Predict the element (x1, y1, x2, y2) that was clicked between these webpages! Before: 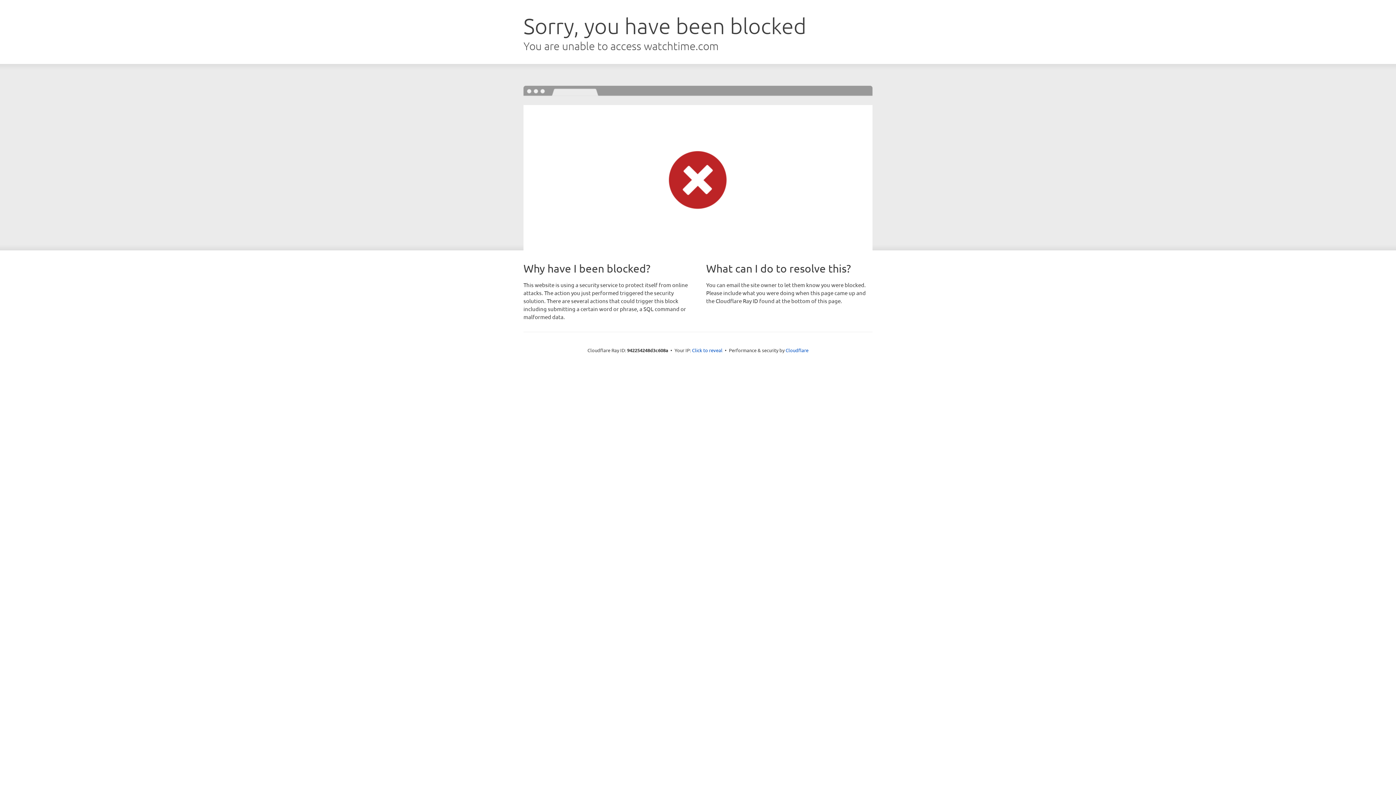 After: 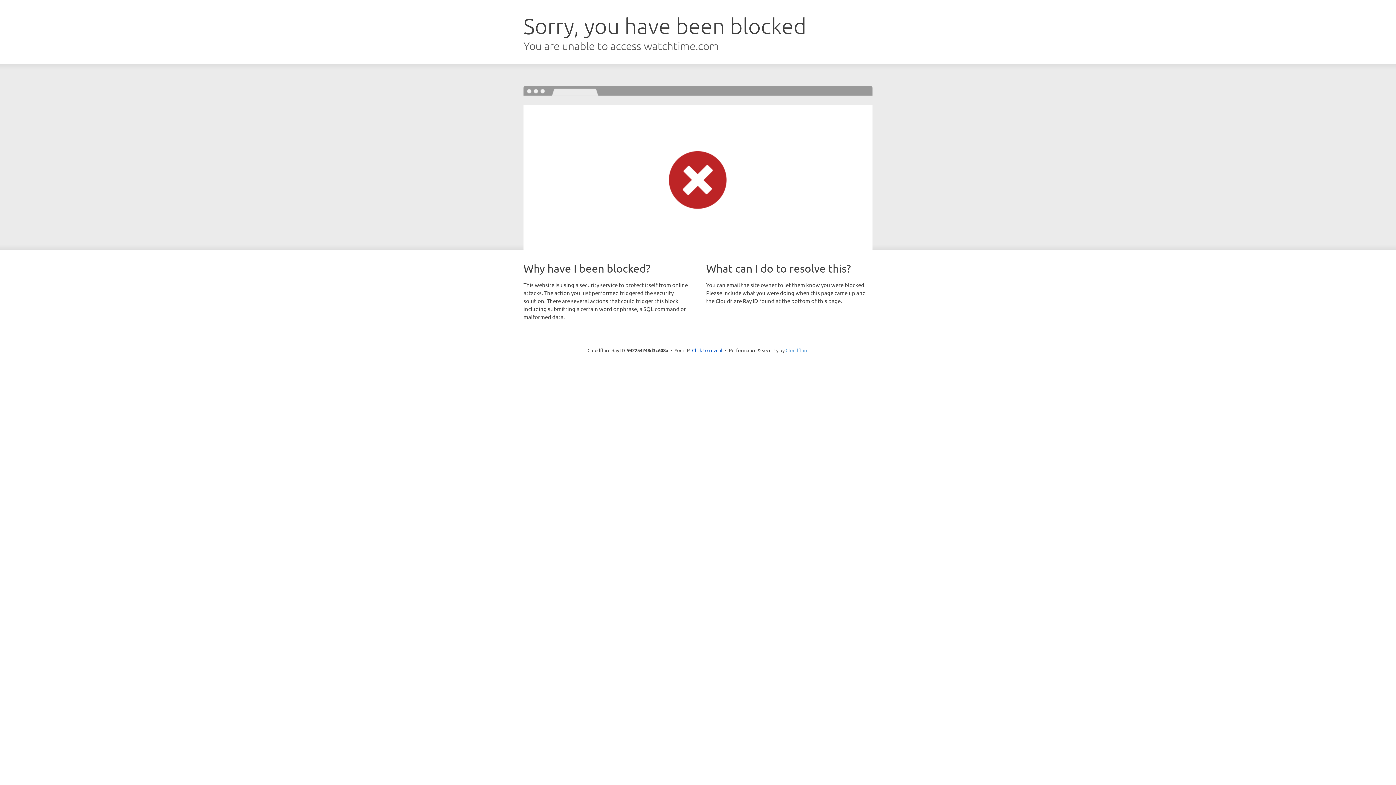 Action: label: Cloudflare bbox: (785, 347, 808, 353)